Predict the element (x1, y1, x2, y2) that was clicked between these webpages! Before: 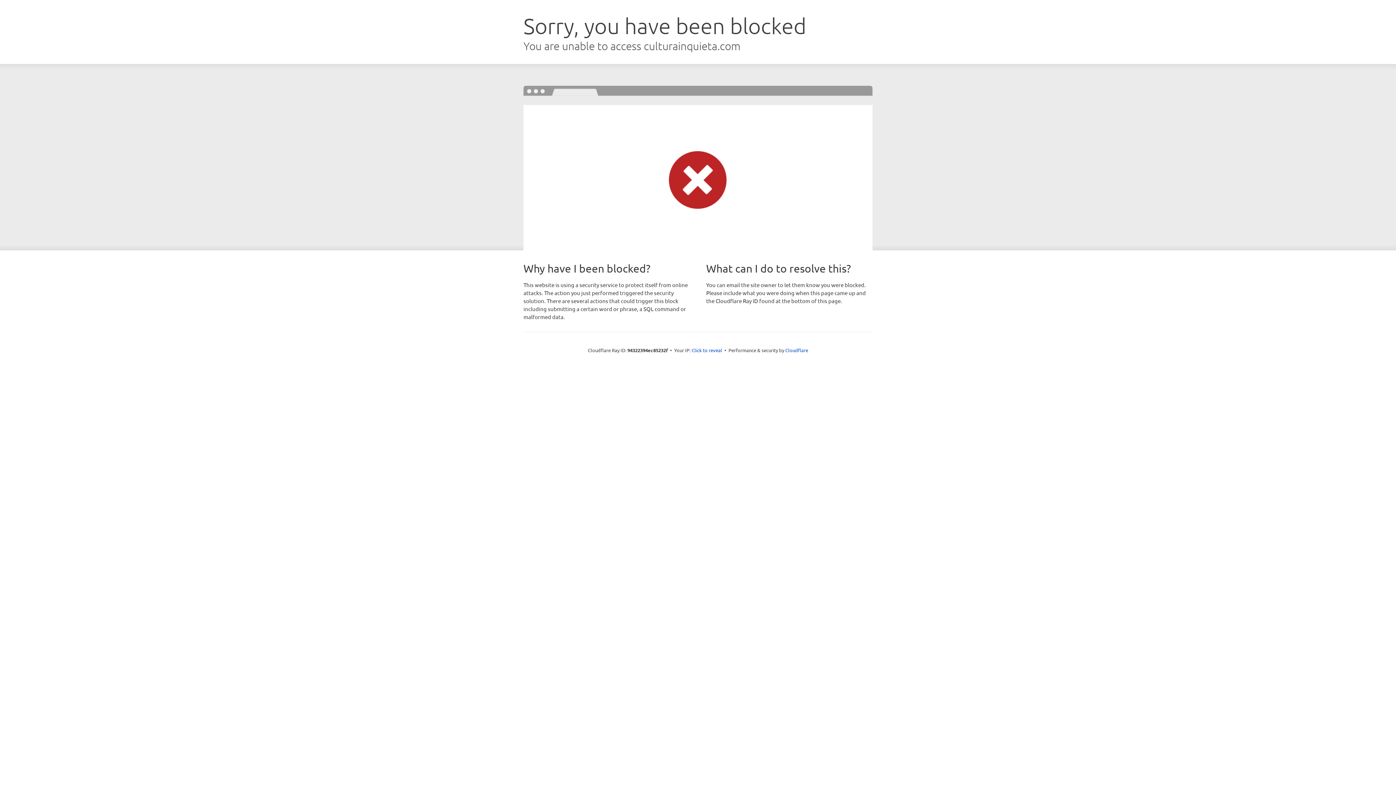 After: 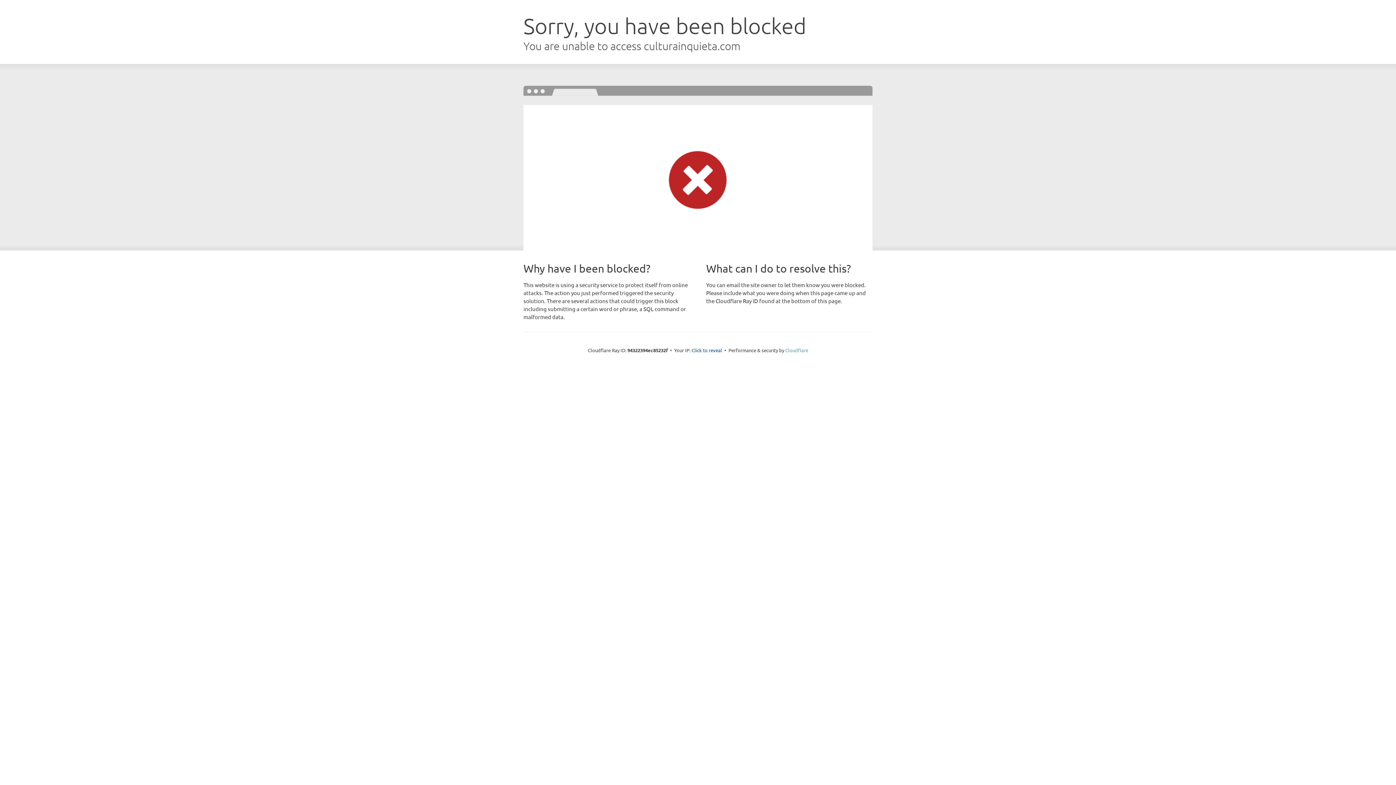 Action: bbox: (785, 347, 808, 353) label: Cloudflare